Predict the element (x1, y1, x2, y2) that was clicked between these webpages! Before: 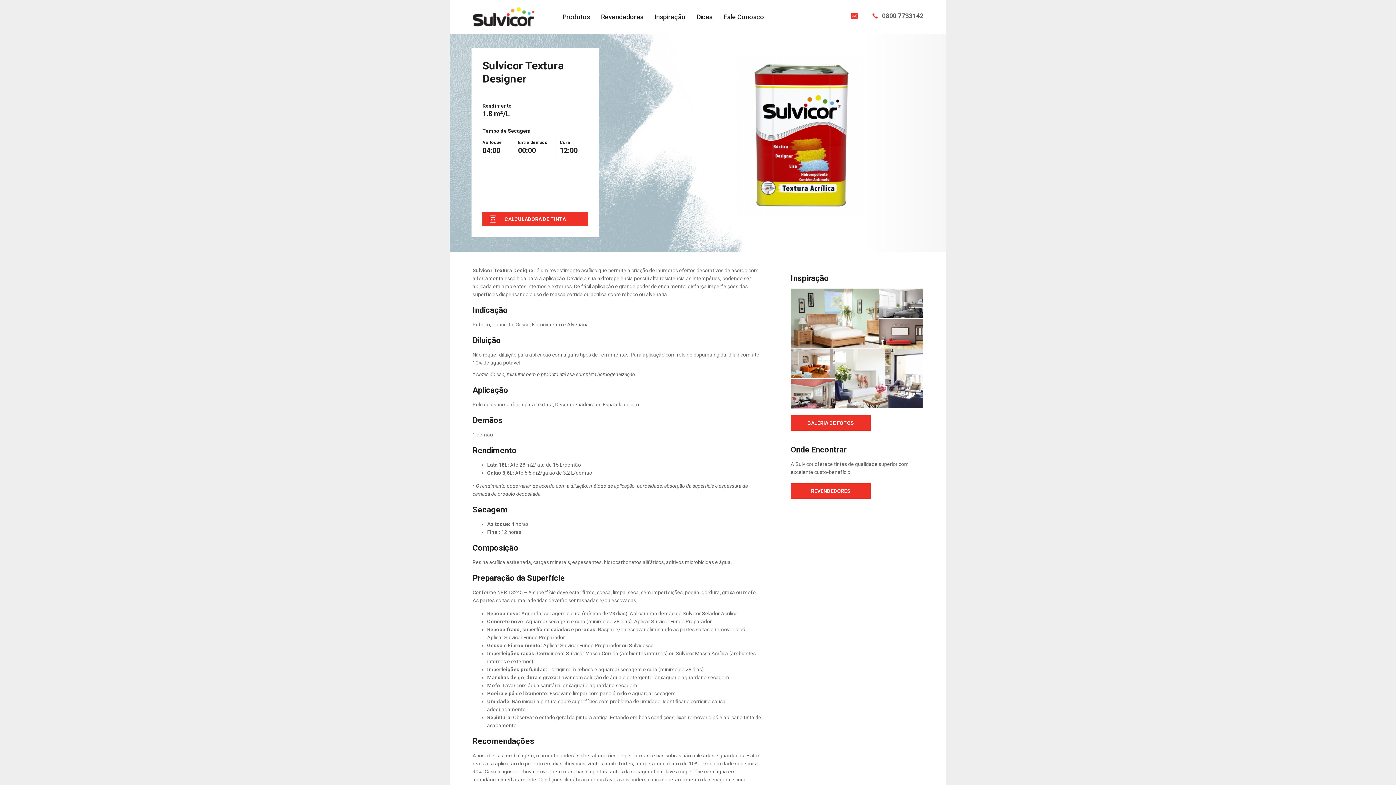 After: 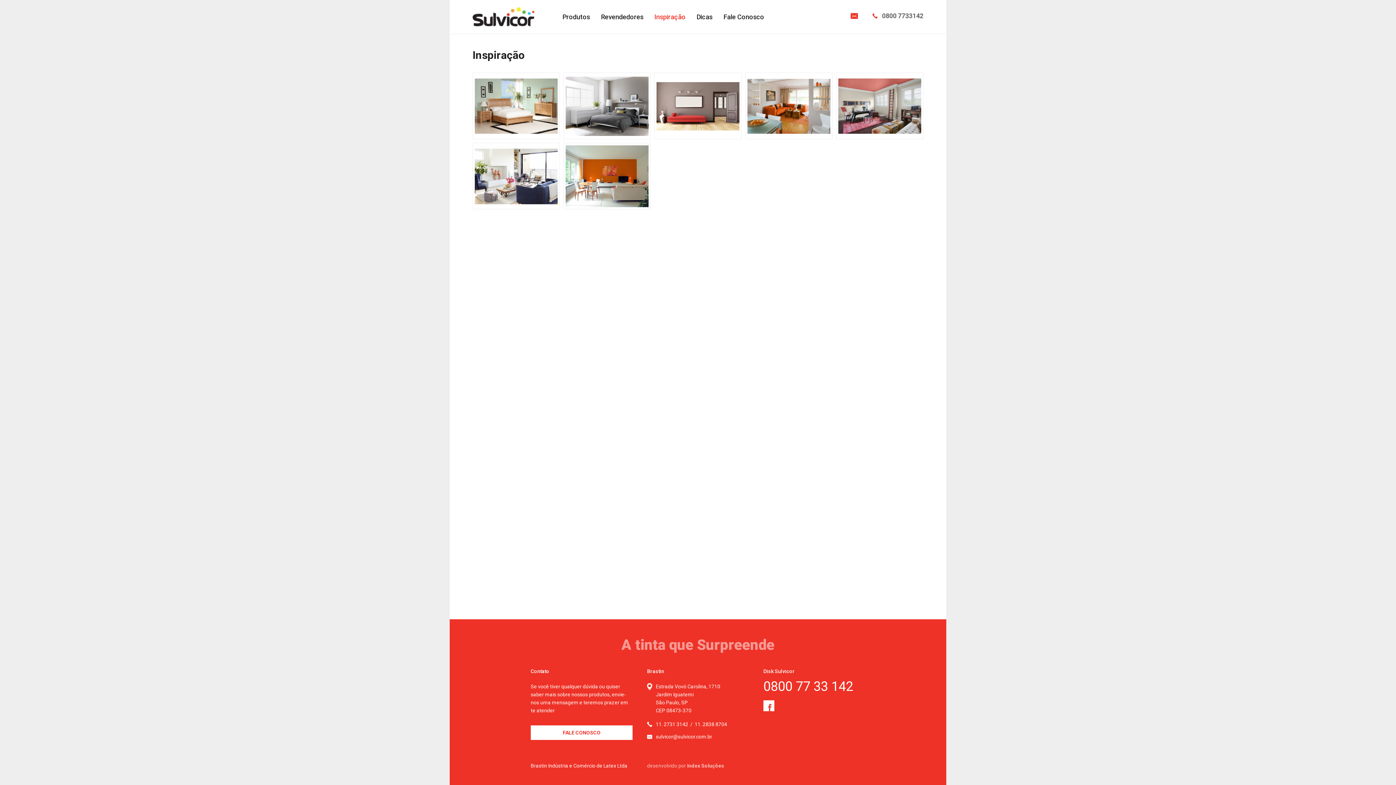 Action: label: Inspiração bbox: (654, 13, 685, 20)